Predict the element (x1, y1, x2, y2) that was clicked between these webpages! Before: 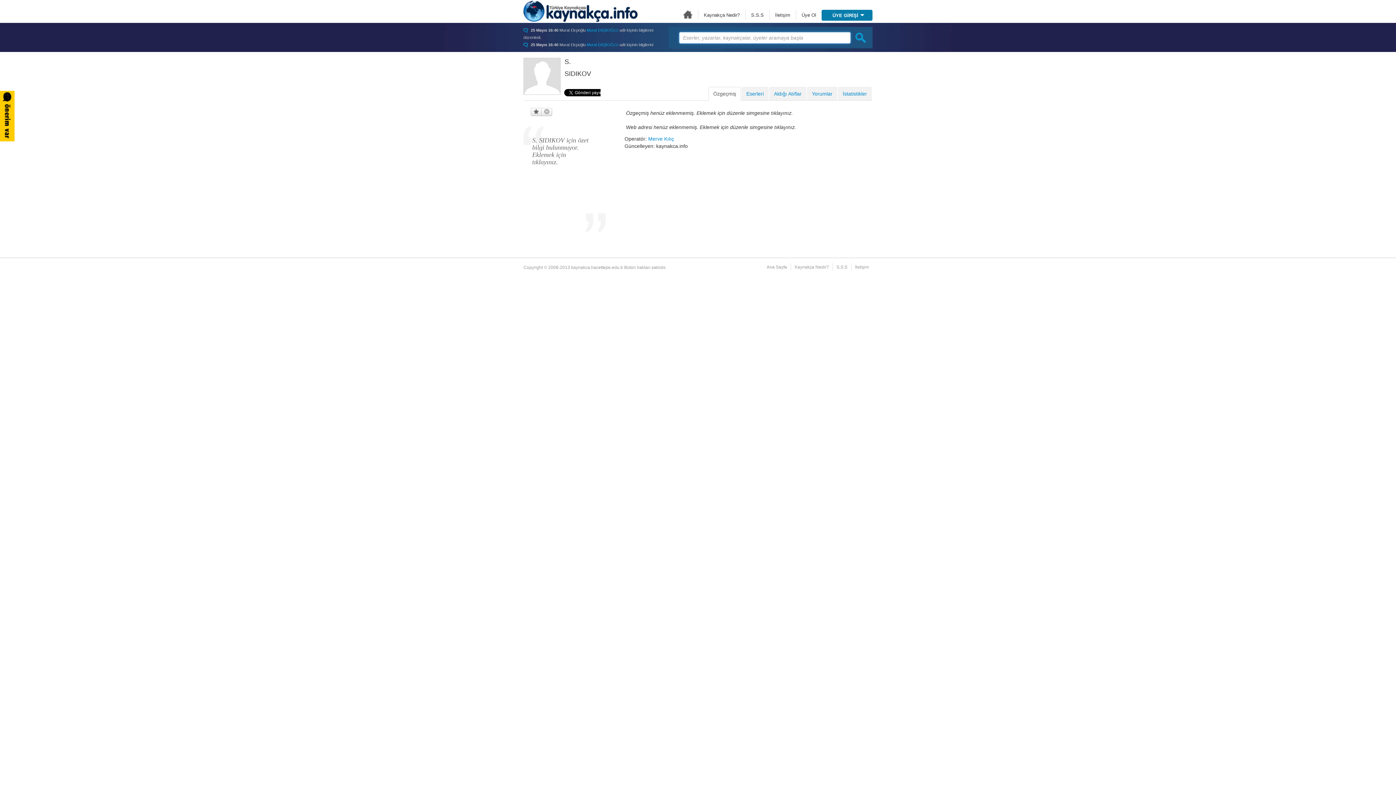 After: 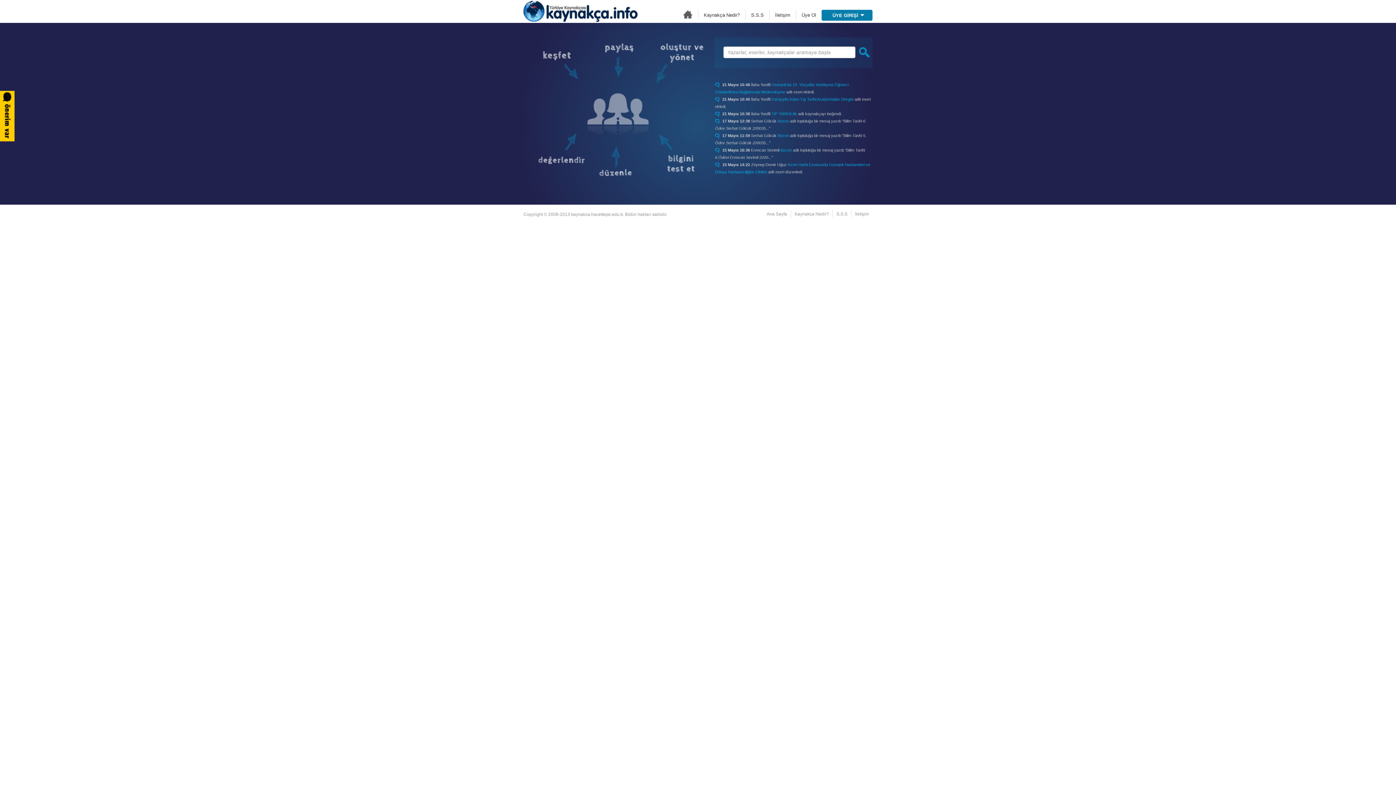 Action: label: Ana Sayfa bbox: (683, 10, 692, 18)